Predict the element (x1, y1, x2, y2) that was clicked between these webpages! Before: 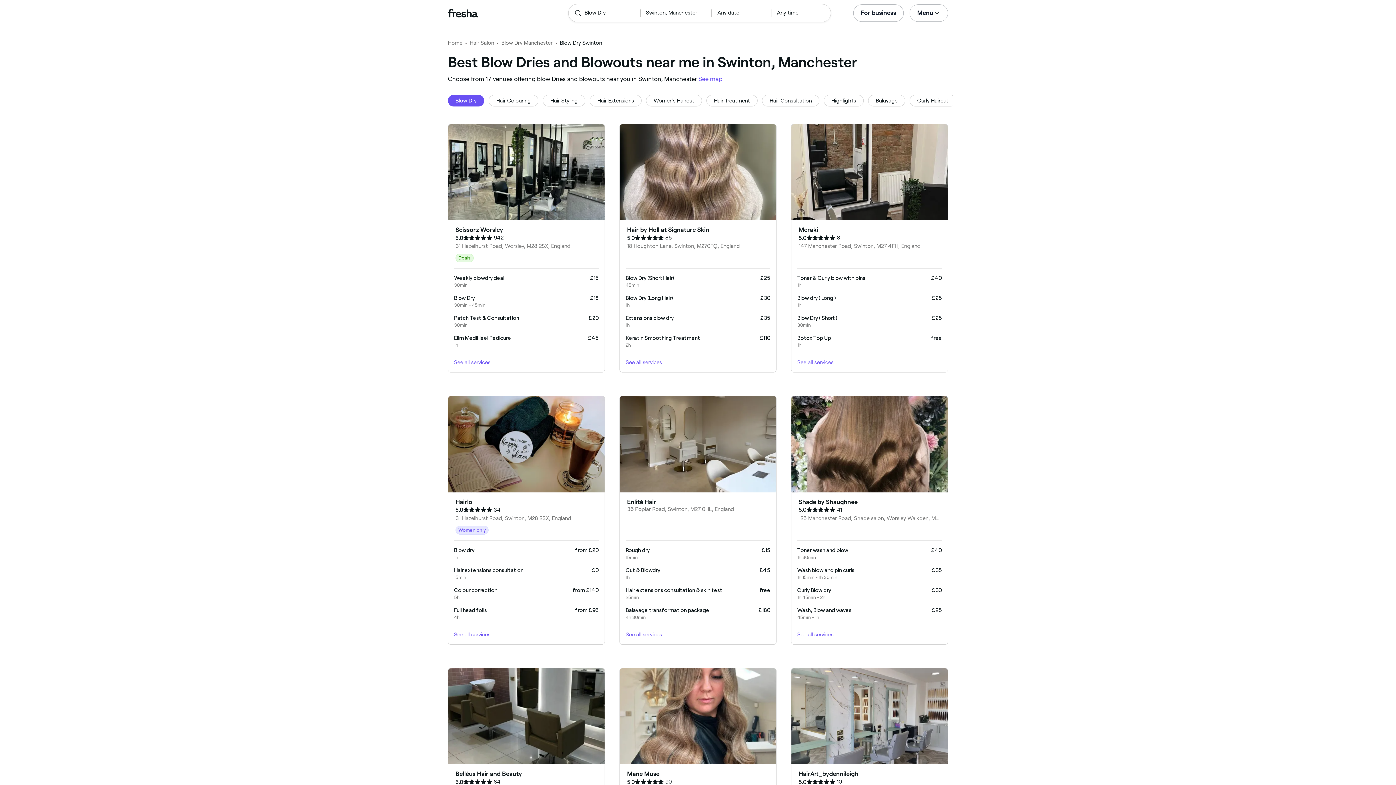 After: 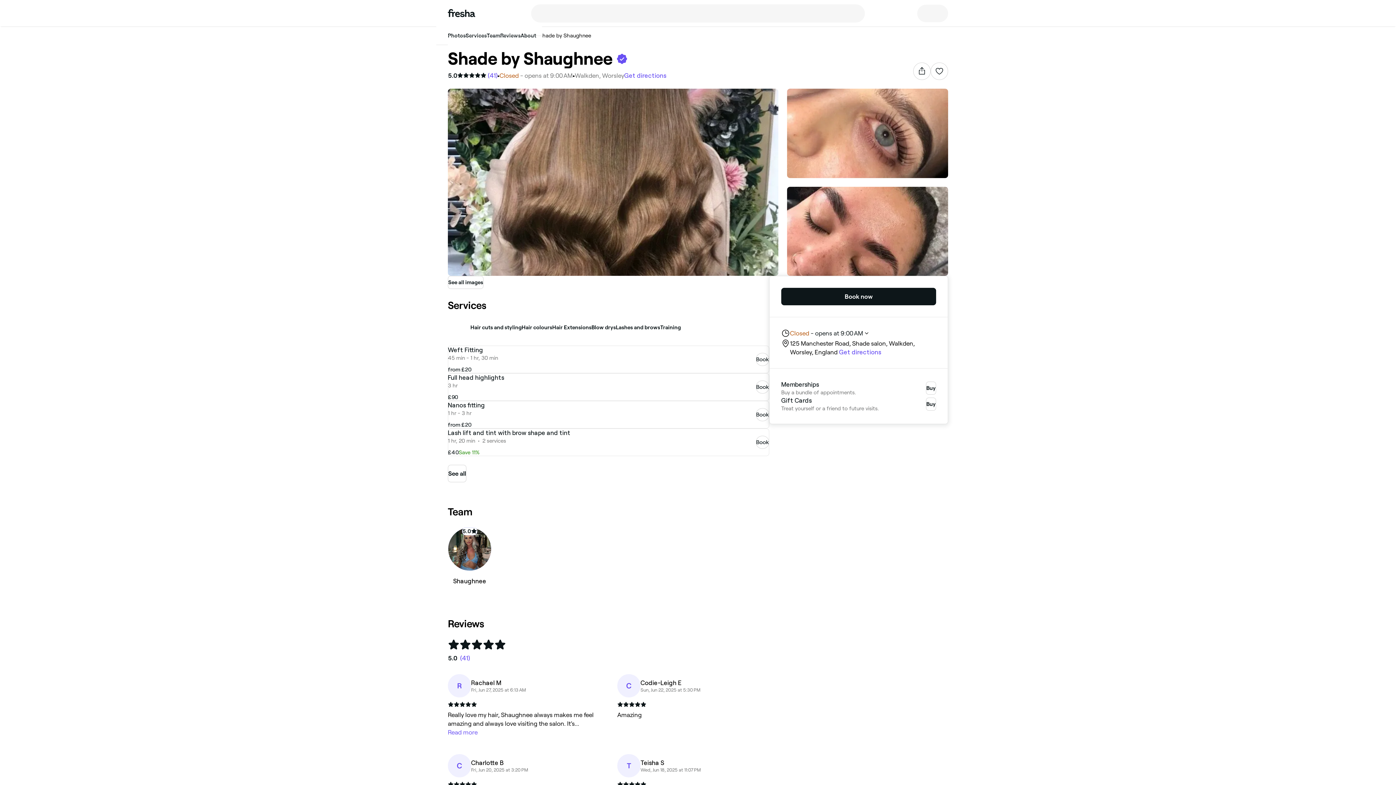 Action: bbox: (791, 396, 948, 644) label: Shade by Shaughnee

5.0

41

125 Manchester Road, Shade salon, Worsley Walkden, M28 3NT, England

Toner wash and blow

1h 30min

£40

Wash blow and pin curls

1h 15min - 1h 30min

£35

Curly Blow dry

1h 45min - 2h

£30

Wash, Blow and waves

45min - 1h

£25

See all services